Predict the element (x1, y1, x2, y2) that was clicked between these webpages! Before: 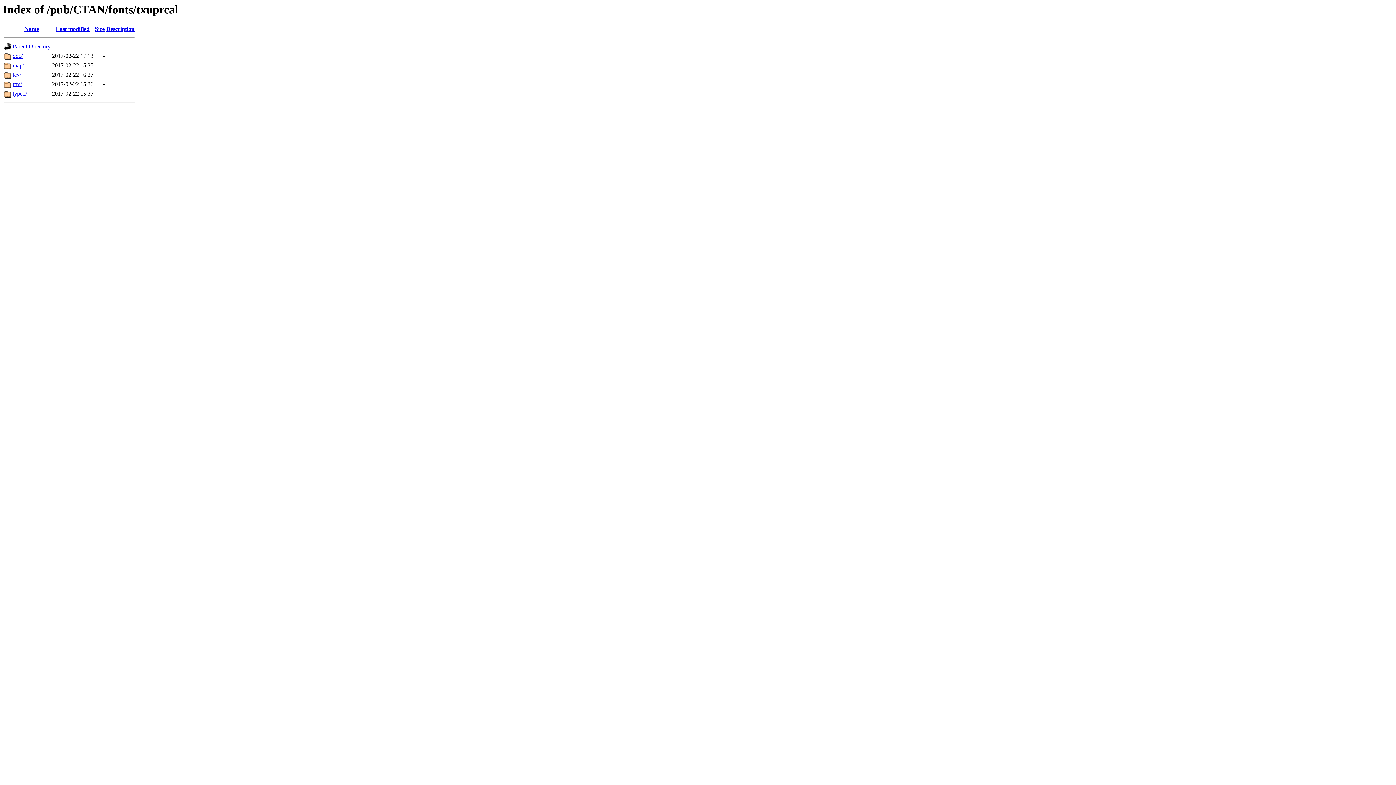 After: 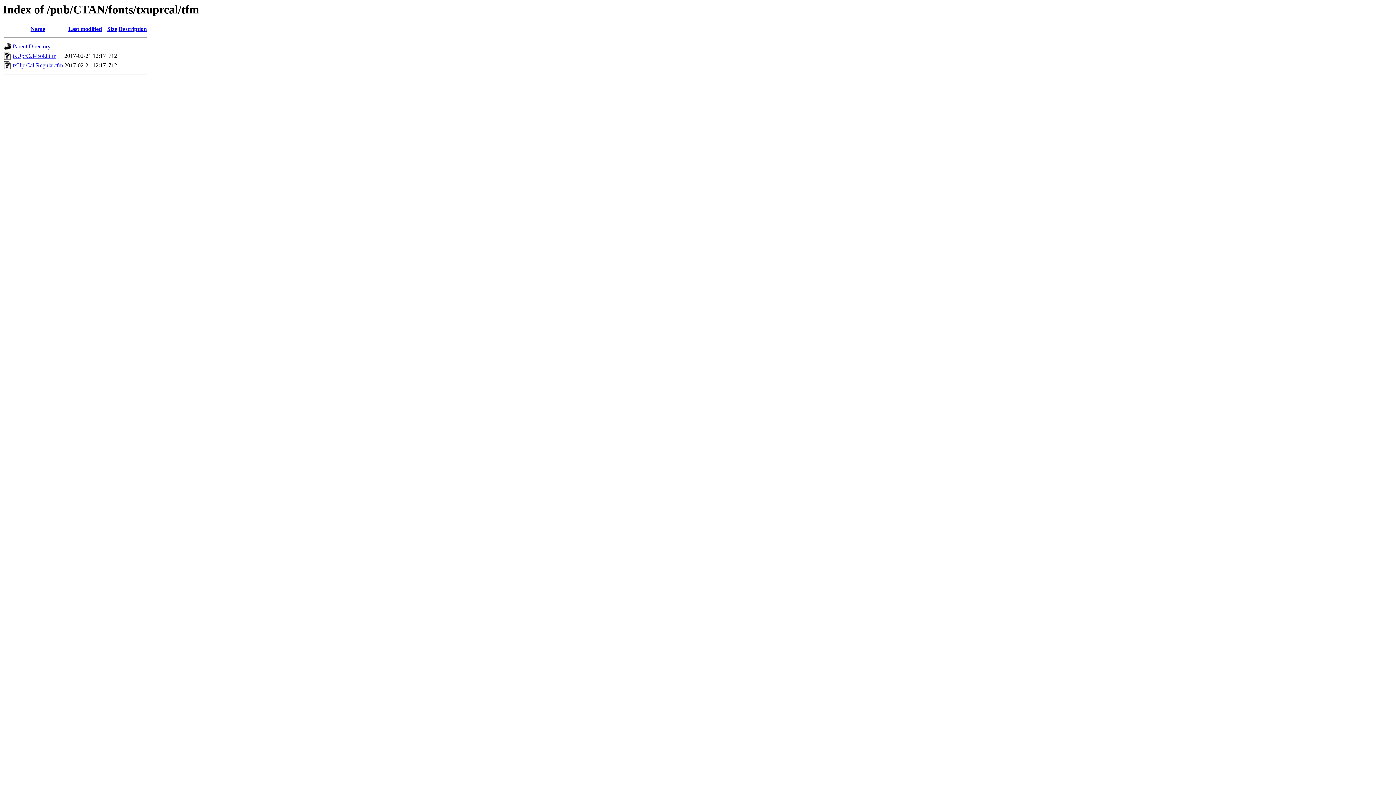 Action: label: tfm/ bbox: (12, 81, 21, 87)